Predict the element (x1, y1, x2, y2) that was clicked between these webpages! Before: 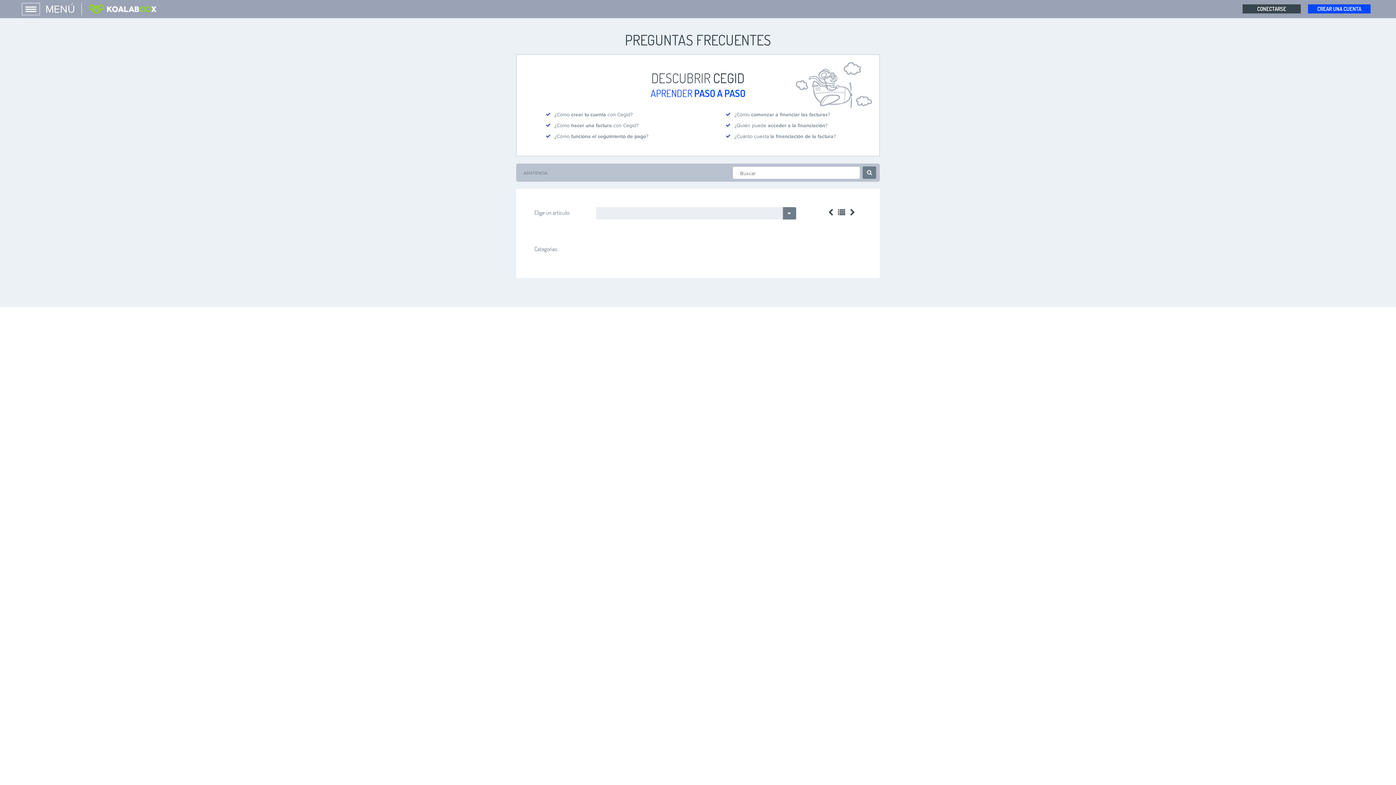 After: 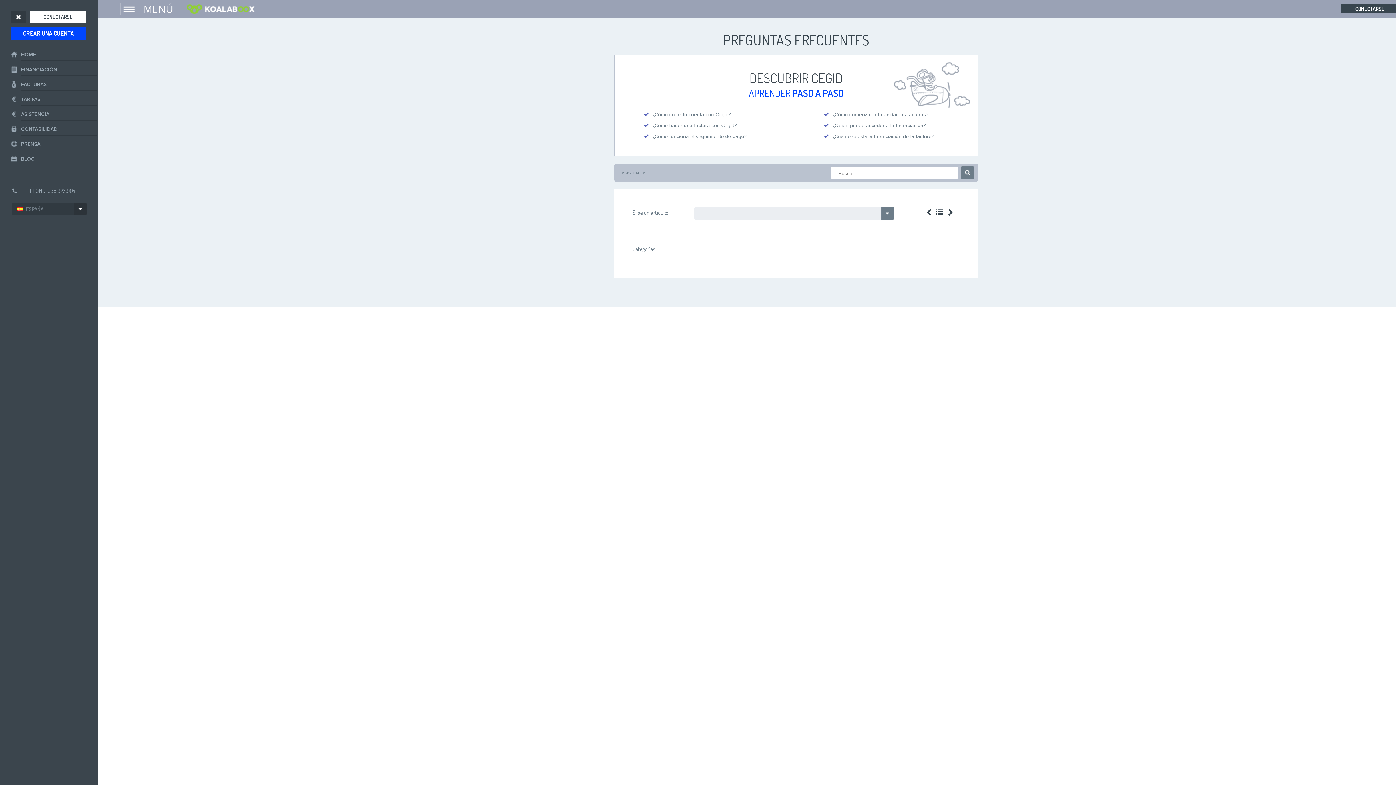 Action: bbox: (21, 2, 40, 15)